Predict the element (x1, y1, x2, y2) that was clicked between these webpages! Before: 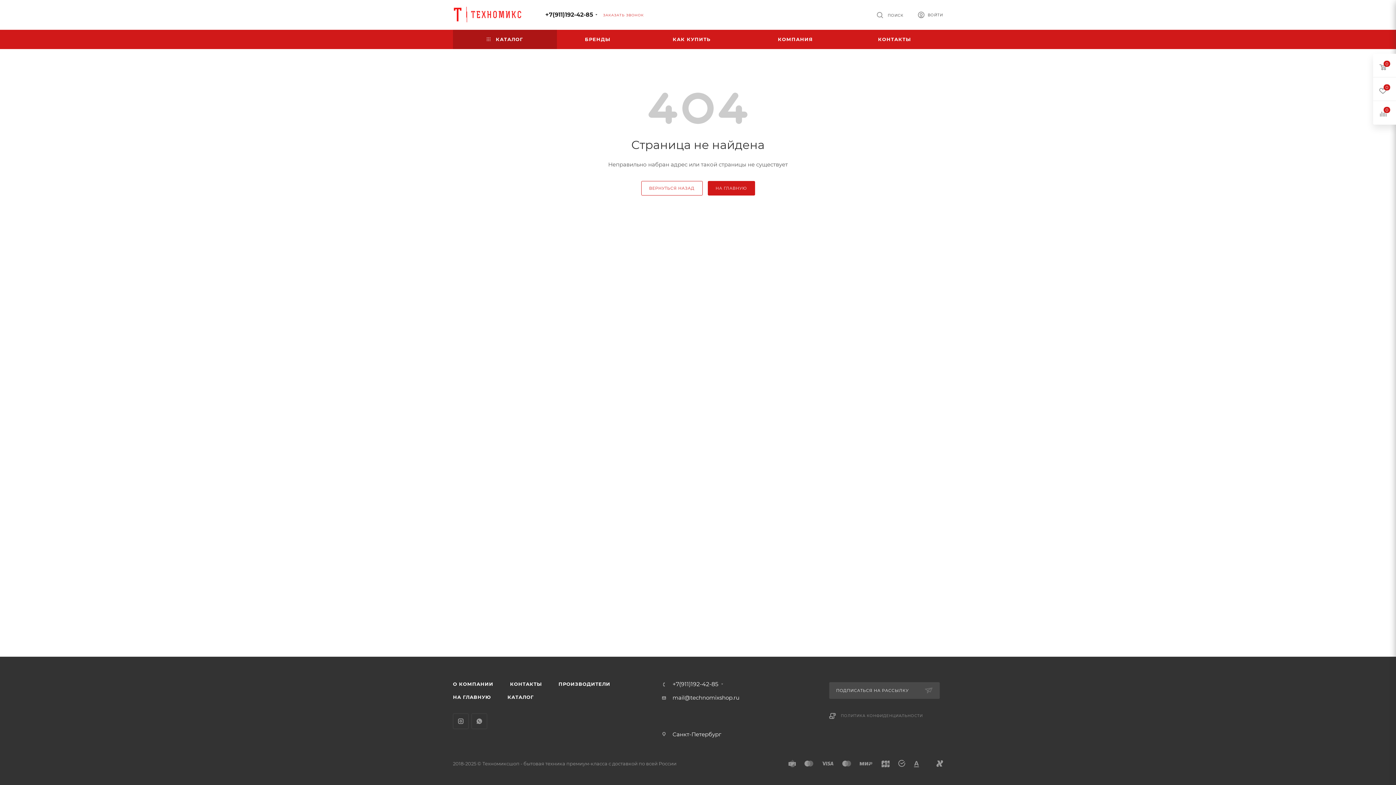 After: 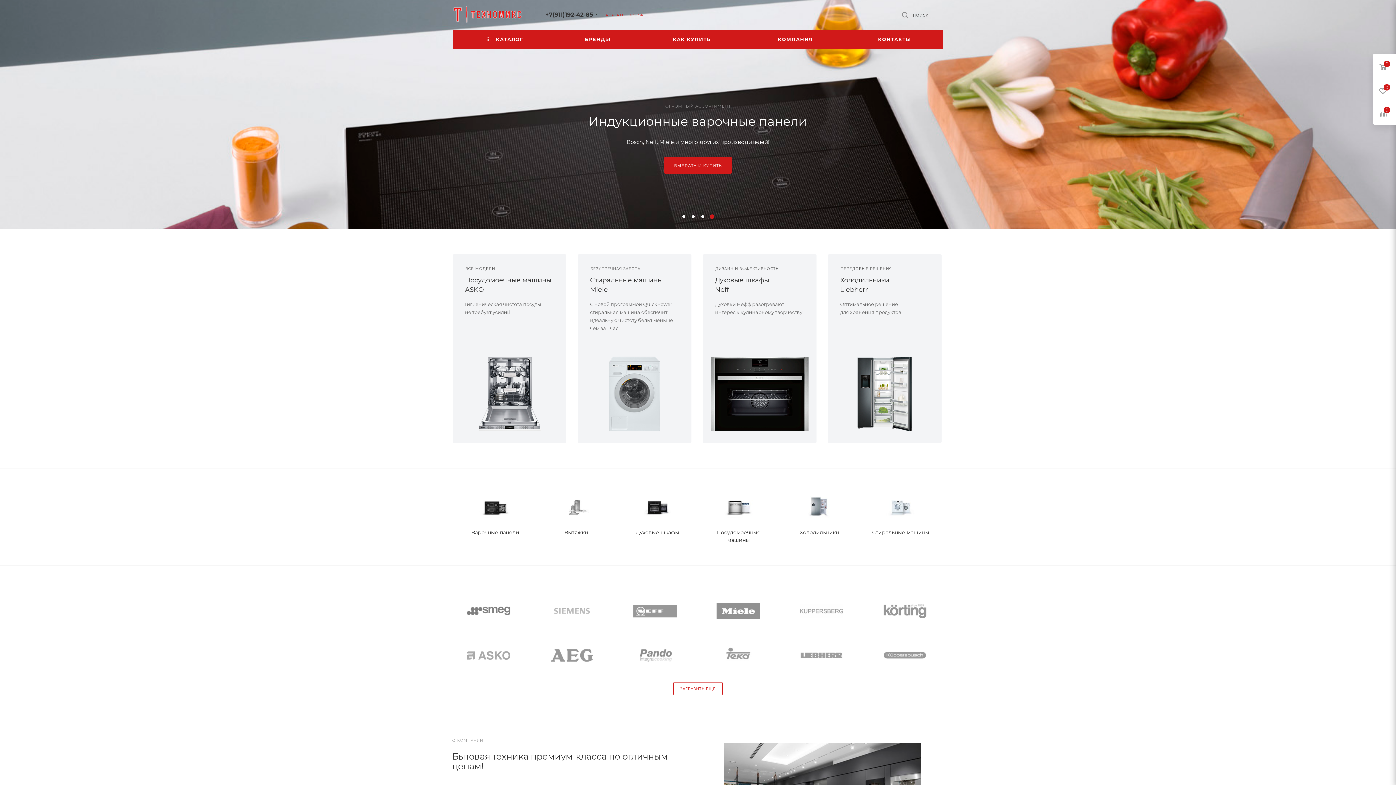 Action: bbox: (453, 0, 522, 29)